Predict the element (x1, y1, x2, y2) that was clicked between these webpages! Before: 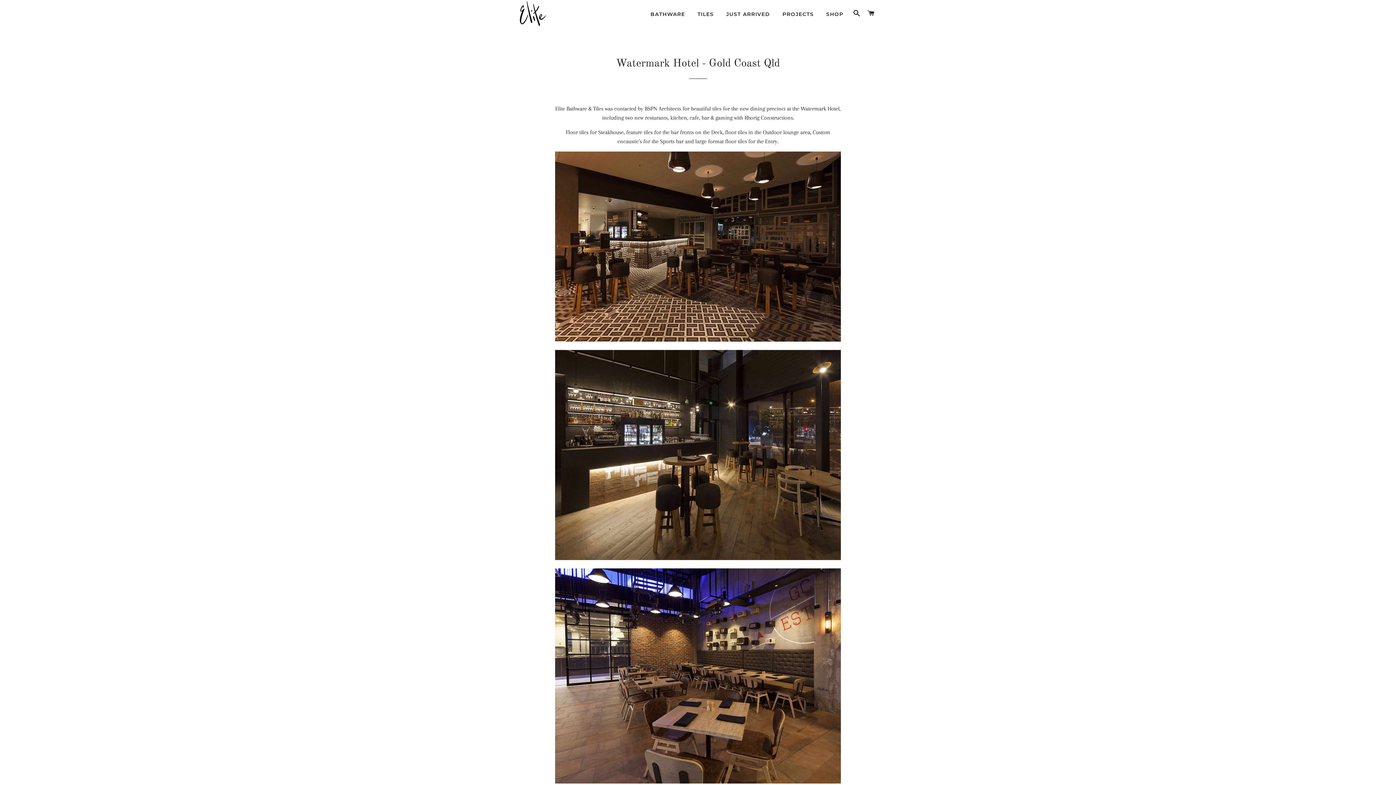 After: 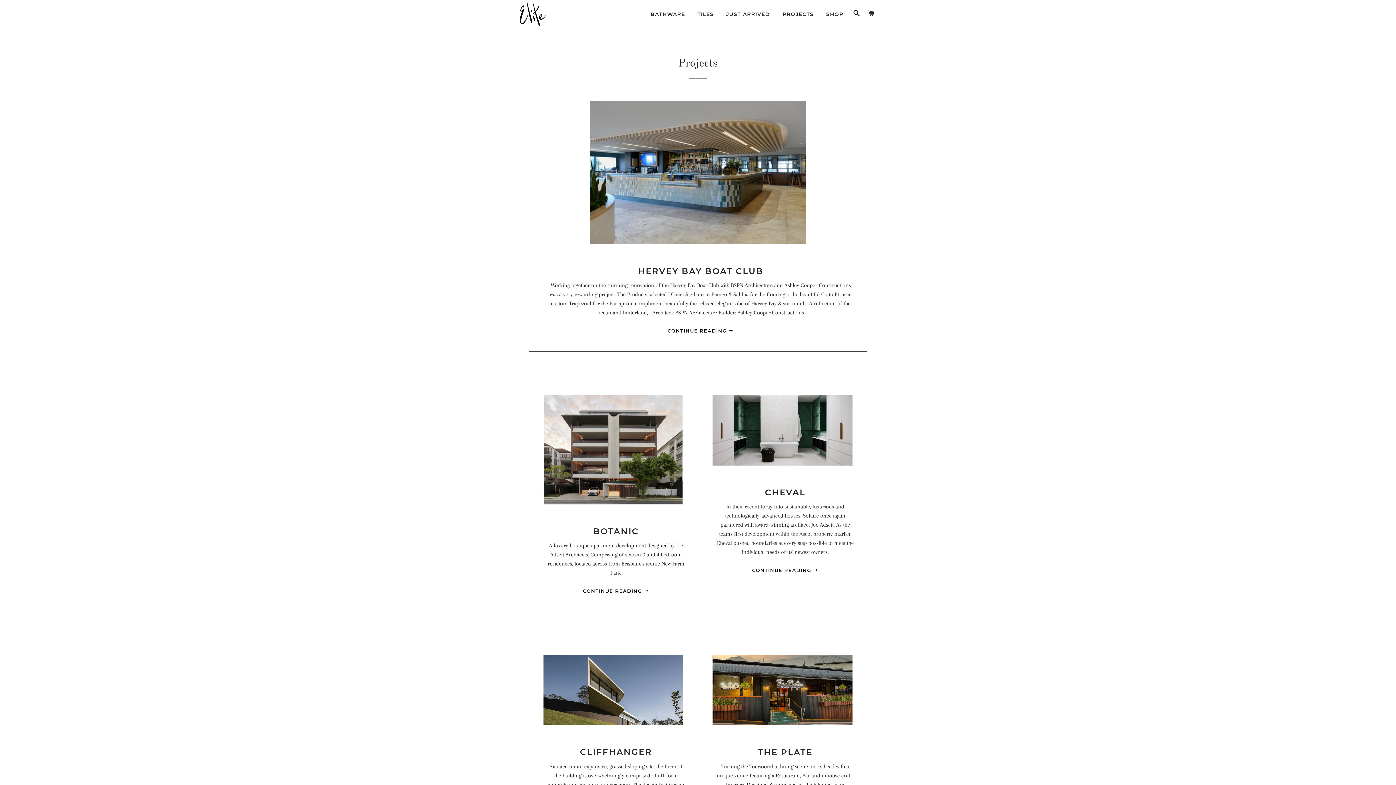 Action: bbox: (777, 5, 819, 23) label: PROJECTS